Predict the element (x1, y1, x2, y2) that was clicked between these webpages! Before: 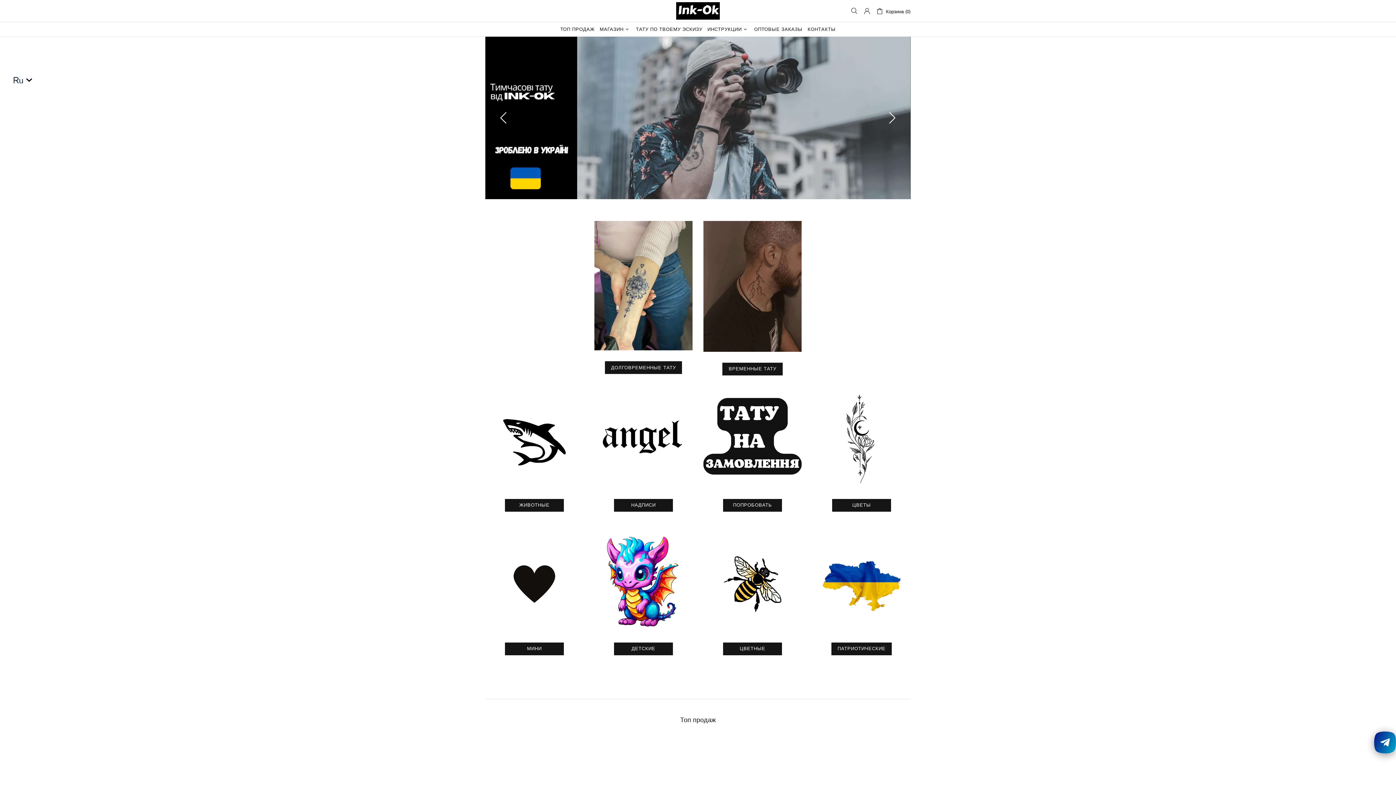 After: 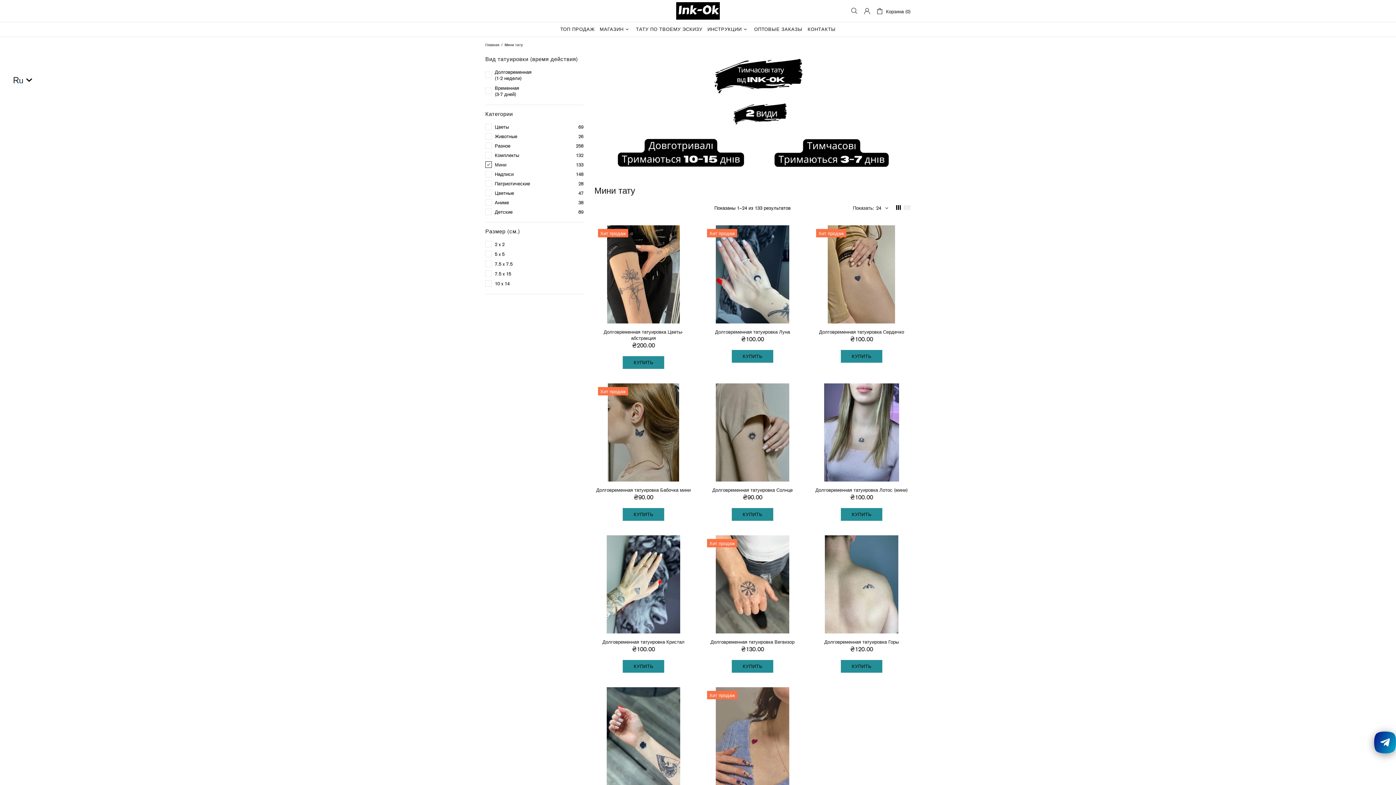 Action: bbox: (485, 533, 583, 631)